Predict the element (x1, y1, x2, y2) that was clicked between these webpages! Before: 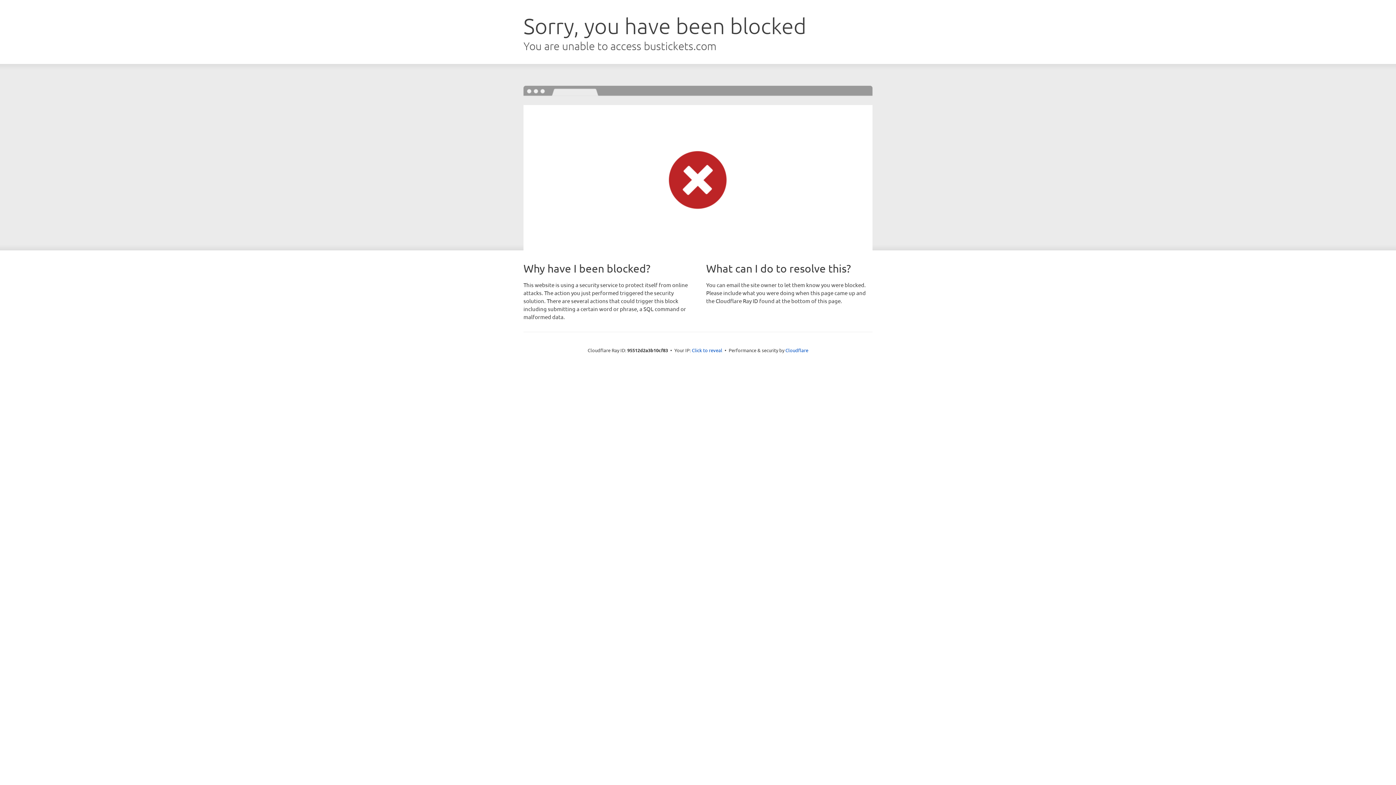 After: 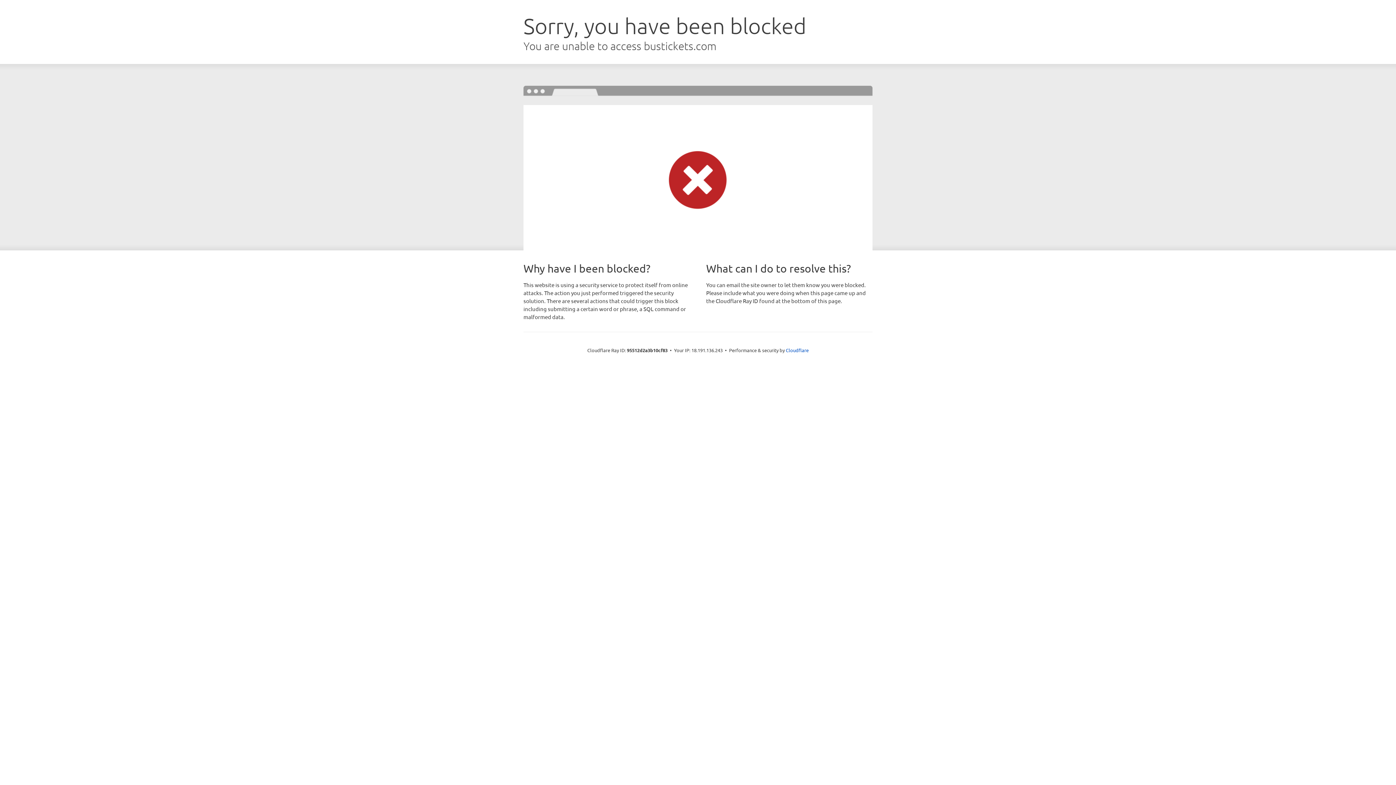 Action: label: Click to reveal bbox: (692, 346, 722, 353)